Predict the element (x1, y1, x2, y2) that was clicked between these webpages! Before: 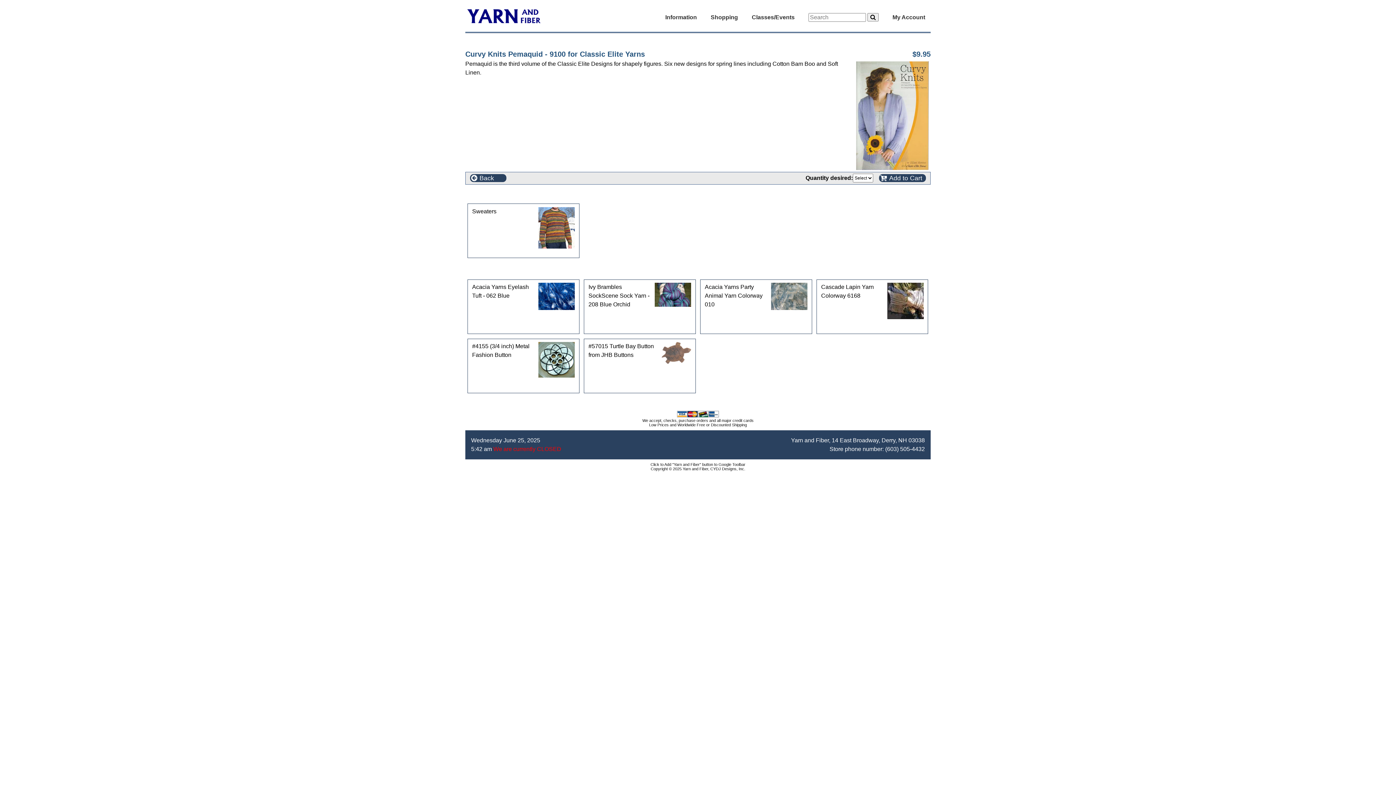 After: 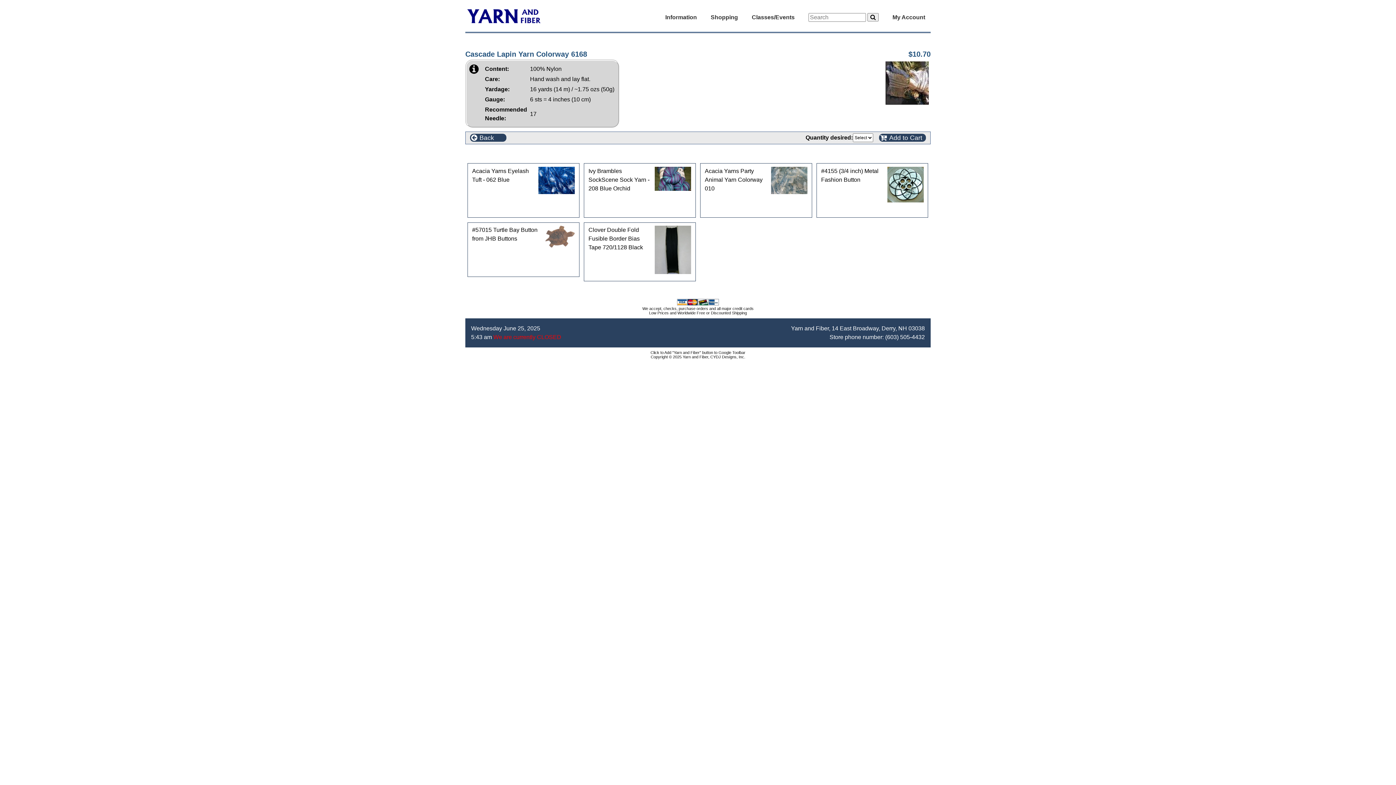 Action: bbox: (819, 281, 925, 302) label: Cascade Lapin Yarn Colorway 6168